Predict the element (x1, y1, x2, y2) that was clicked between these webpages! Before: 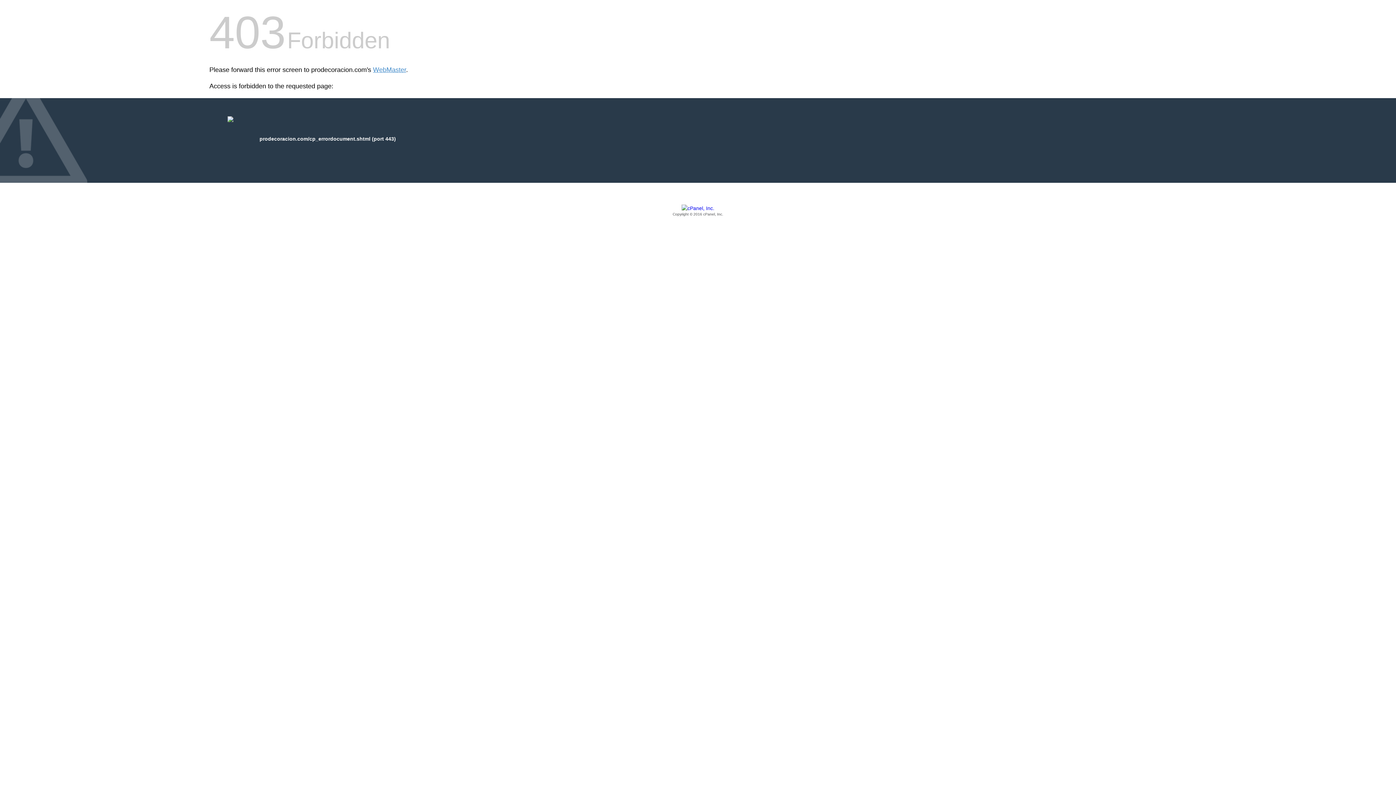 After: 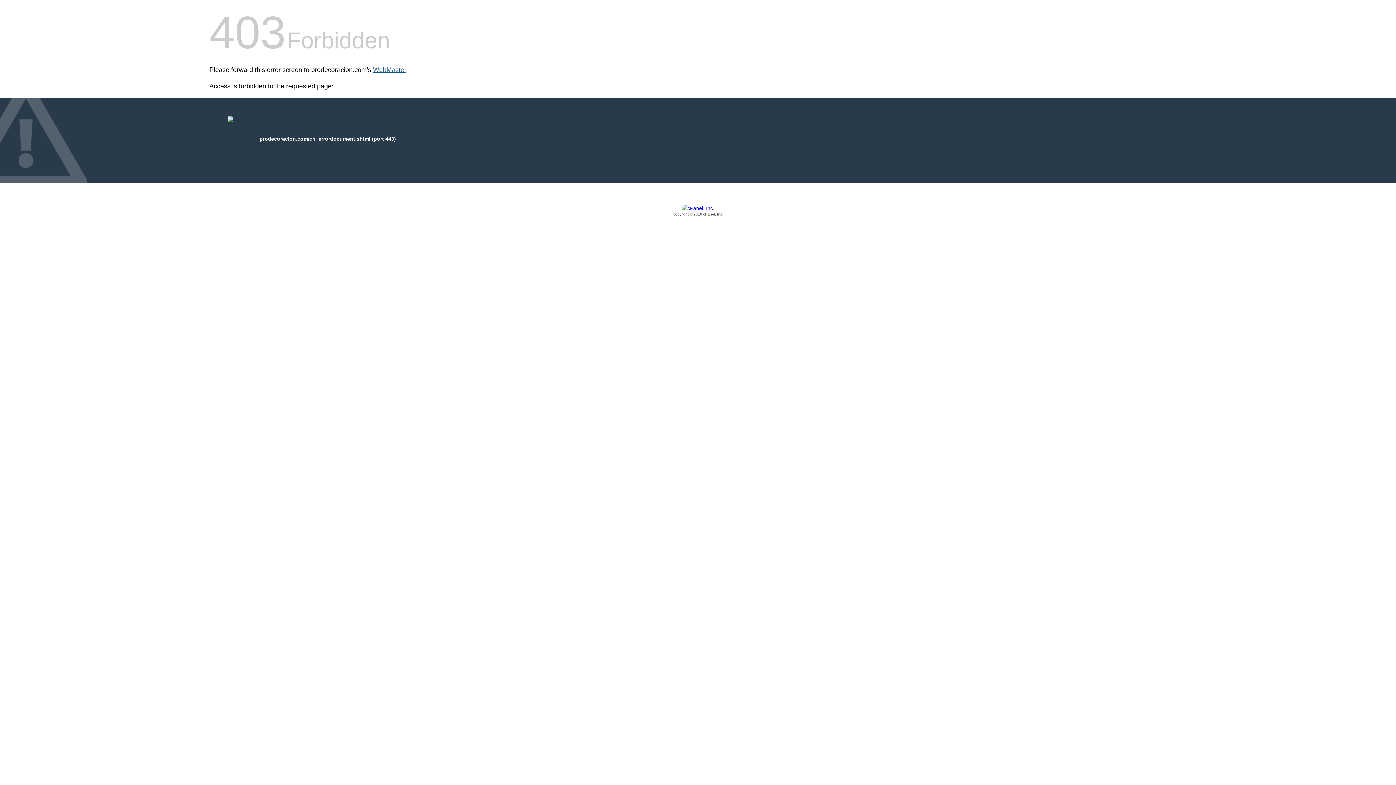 Action: label: WebMaster bbox: (373, 66, 406, 73)